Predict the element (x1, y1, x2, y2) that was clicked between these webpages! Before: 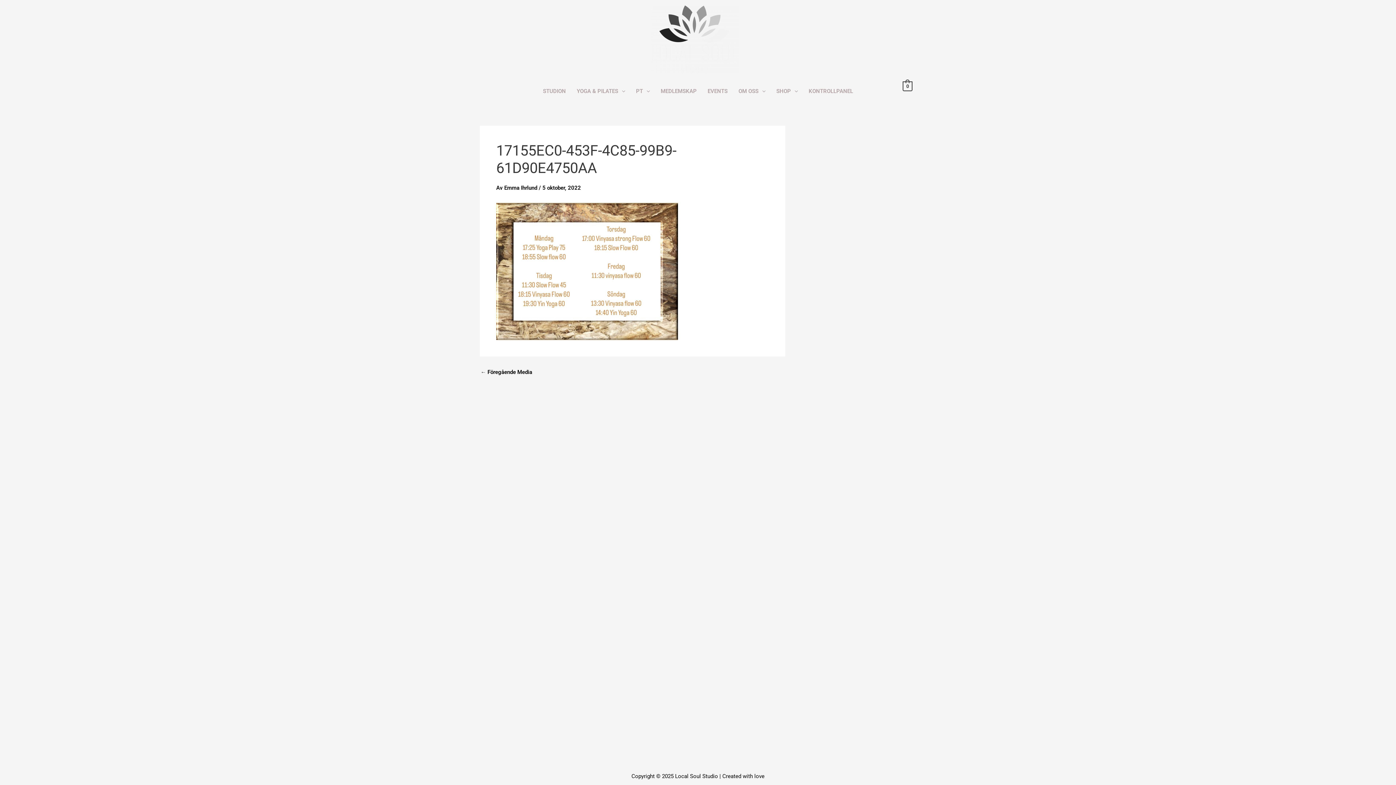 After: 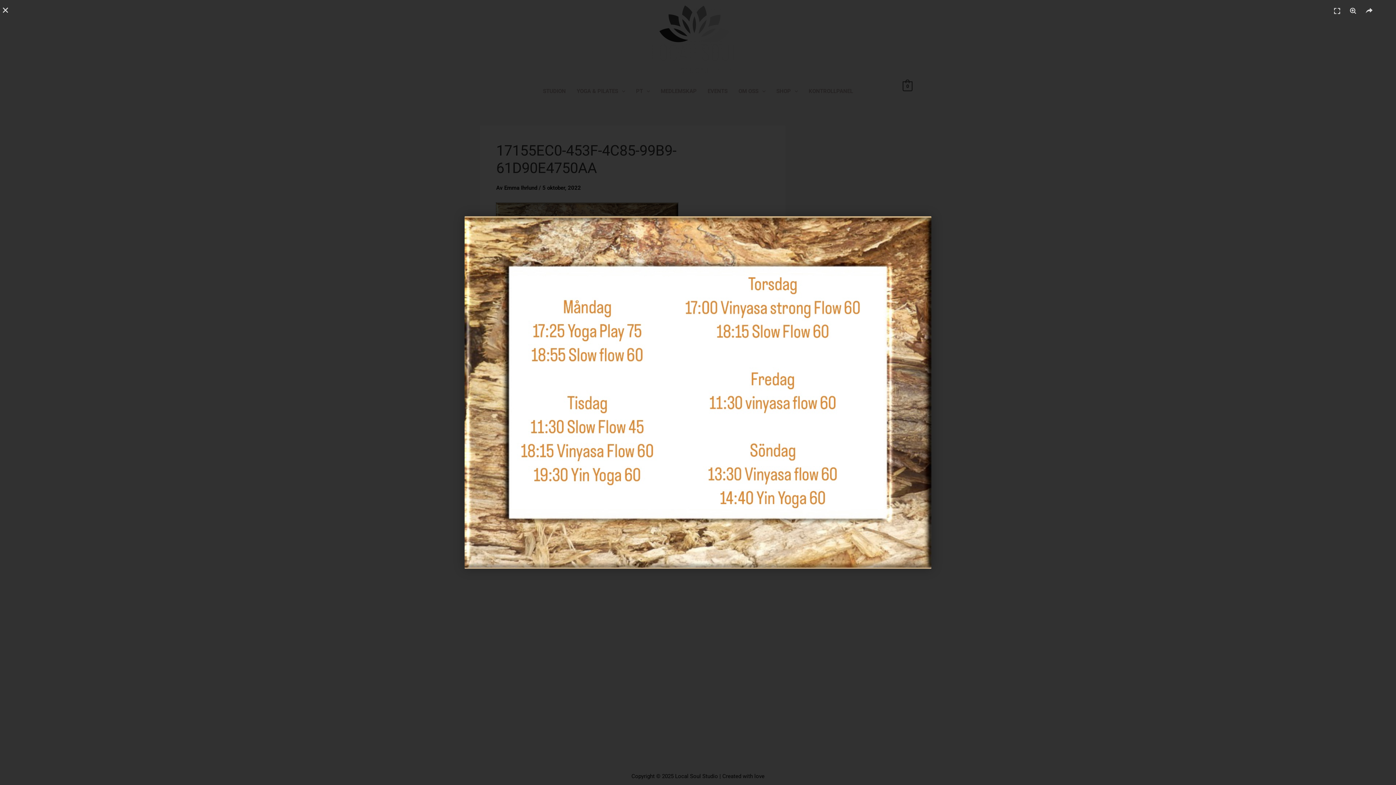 Action: bbox: (496, 267, 678, 274)